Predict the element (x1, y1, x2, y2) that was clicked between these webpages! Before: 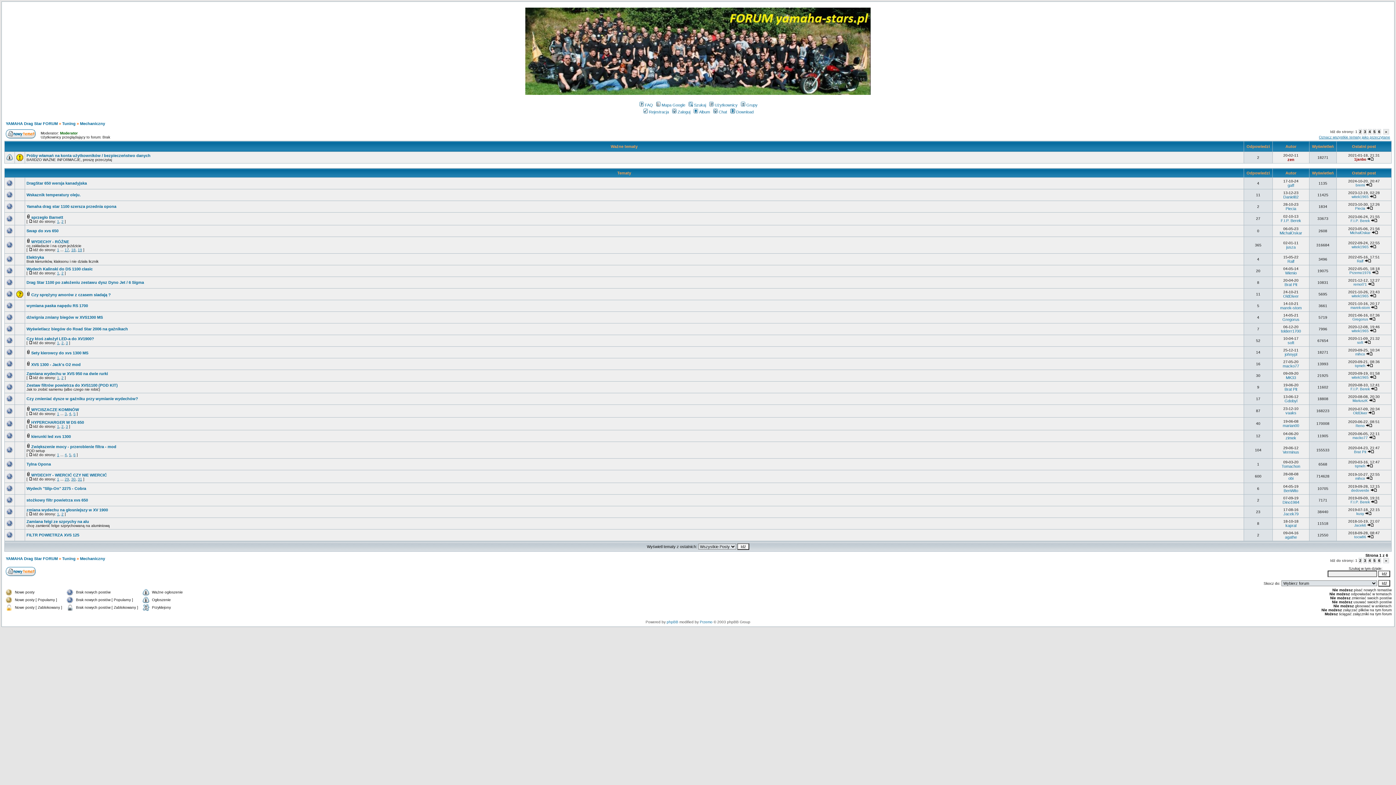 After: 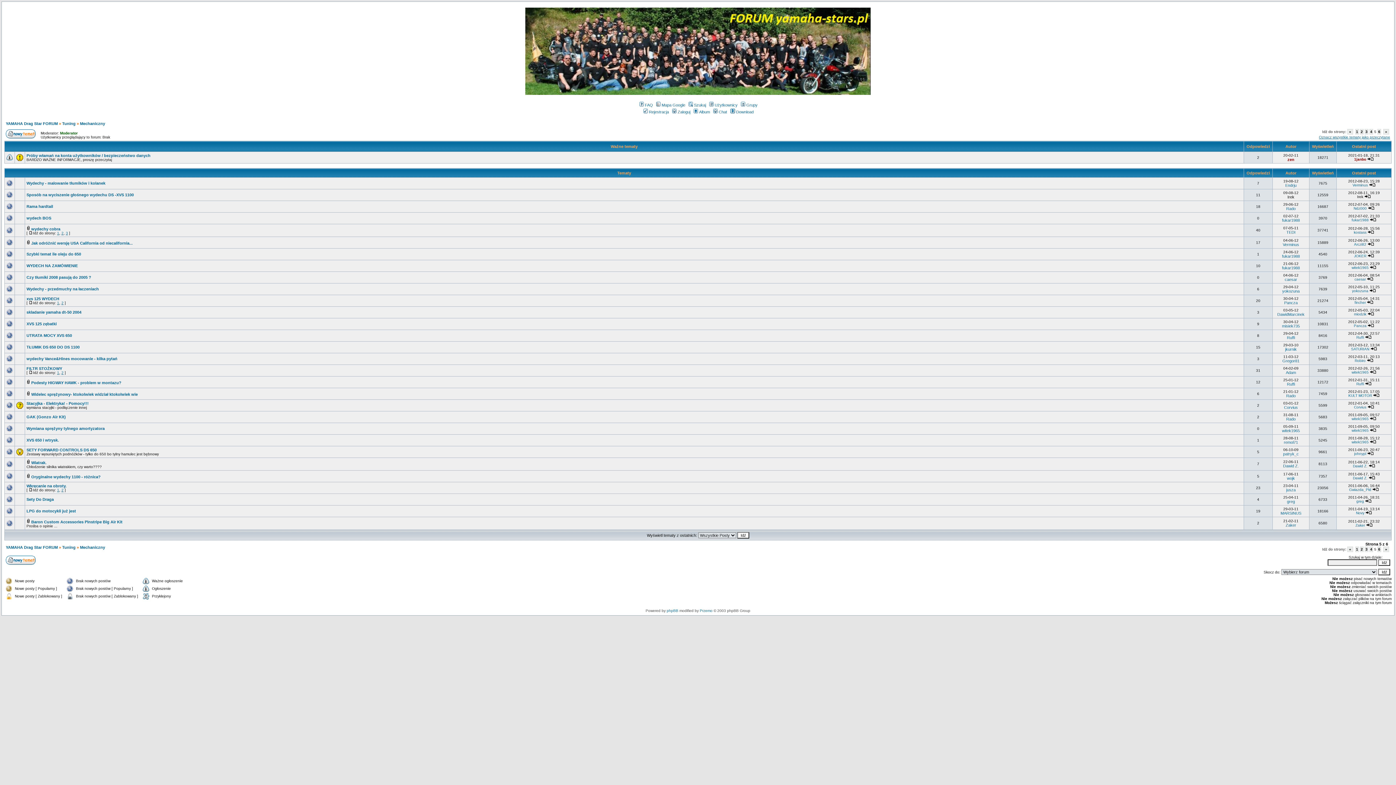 Action: label: 5 bbox: (1373, 558, 1376, 563)